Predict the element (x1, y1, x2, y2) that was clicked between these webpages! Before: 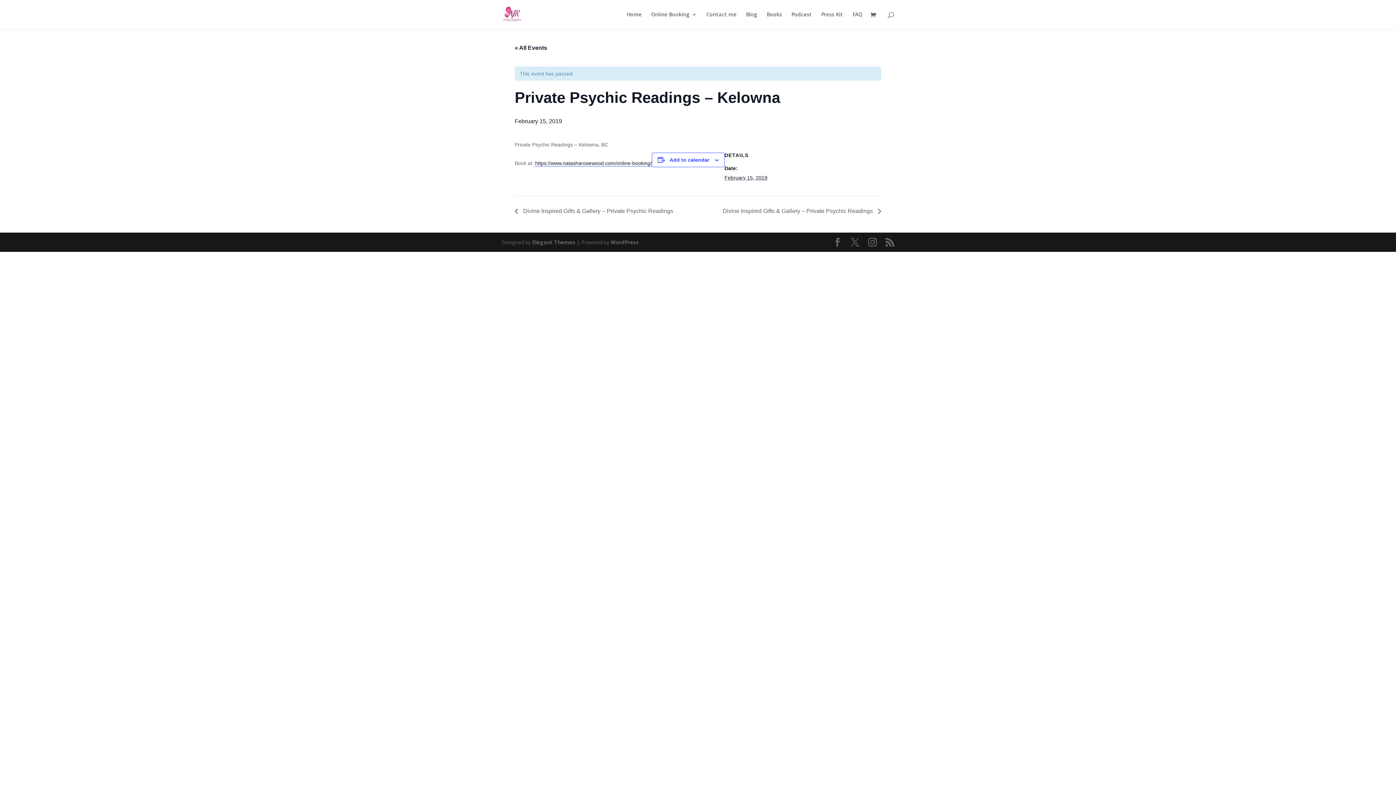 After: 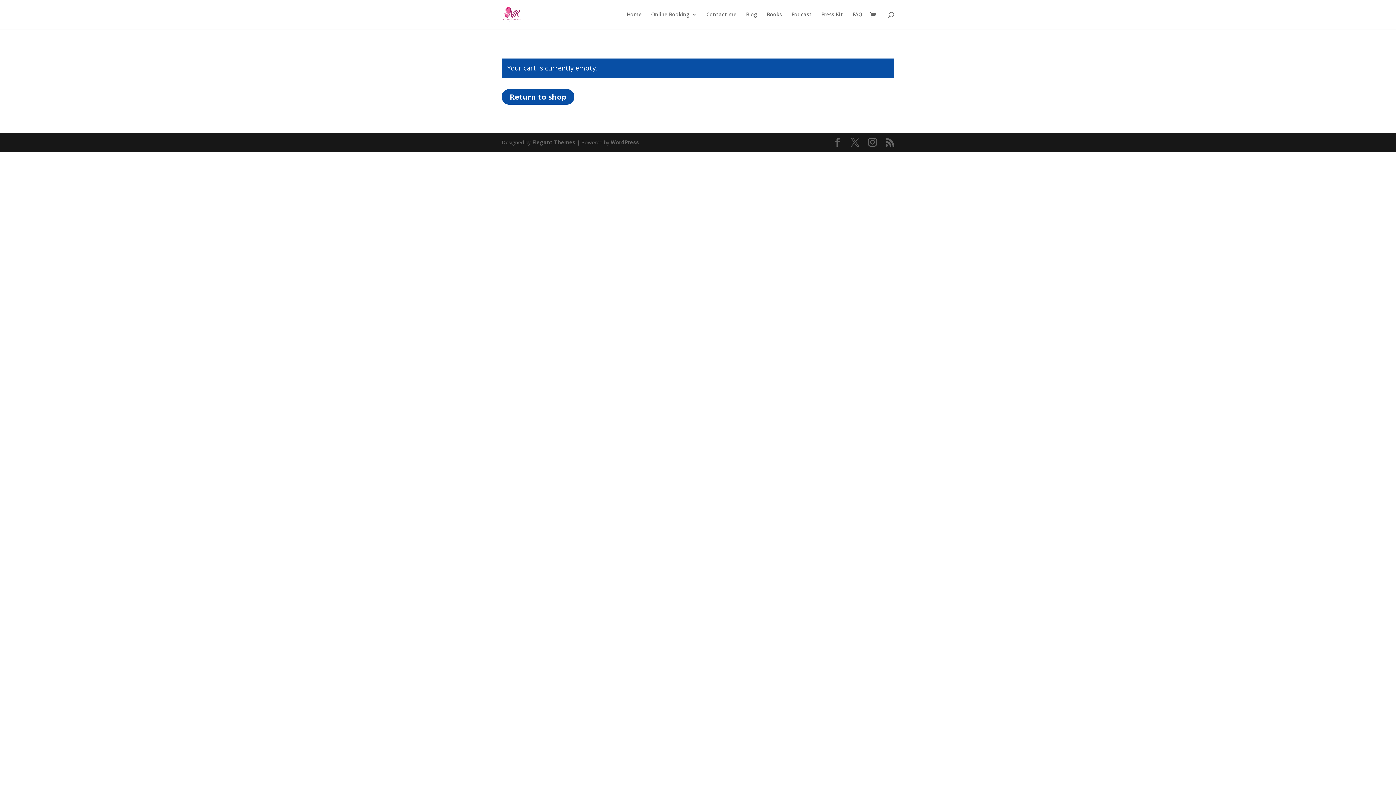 Action: bbox: (870, 11, 880, 19)